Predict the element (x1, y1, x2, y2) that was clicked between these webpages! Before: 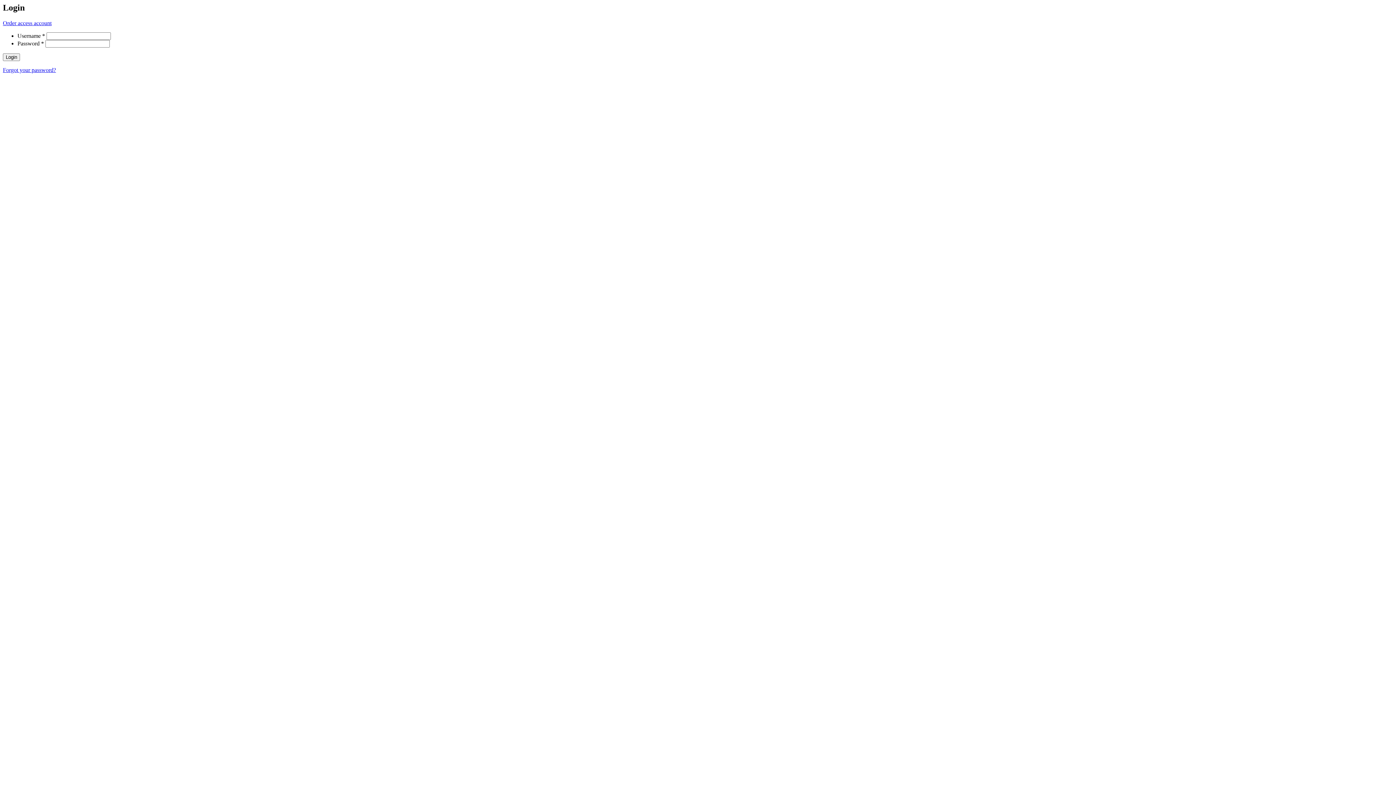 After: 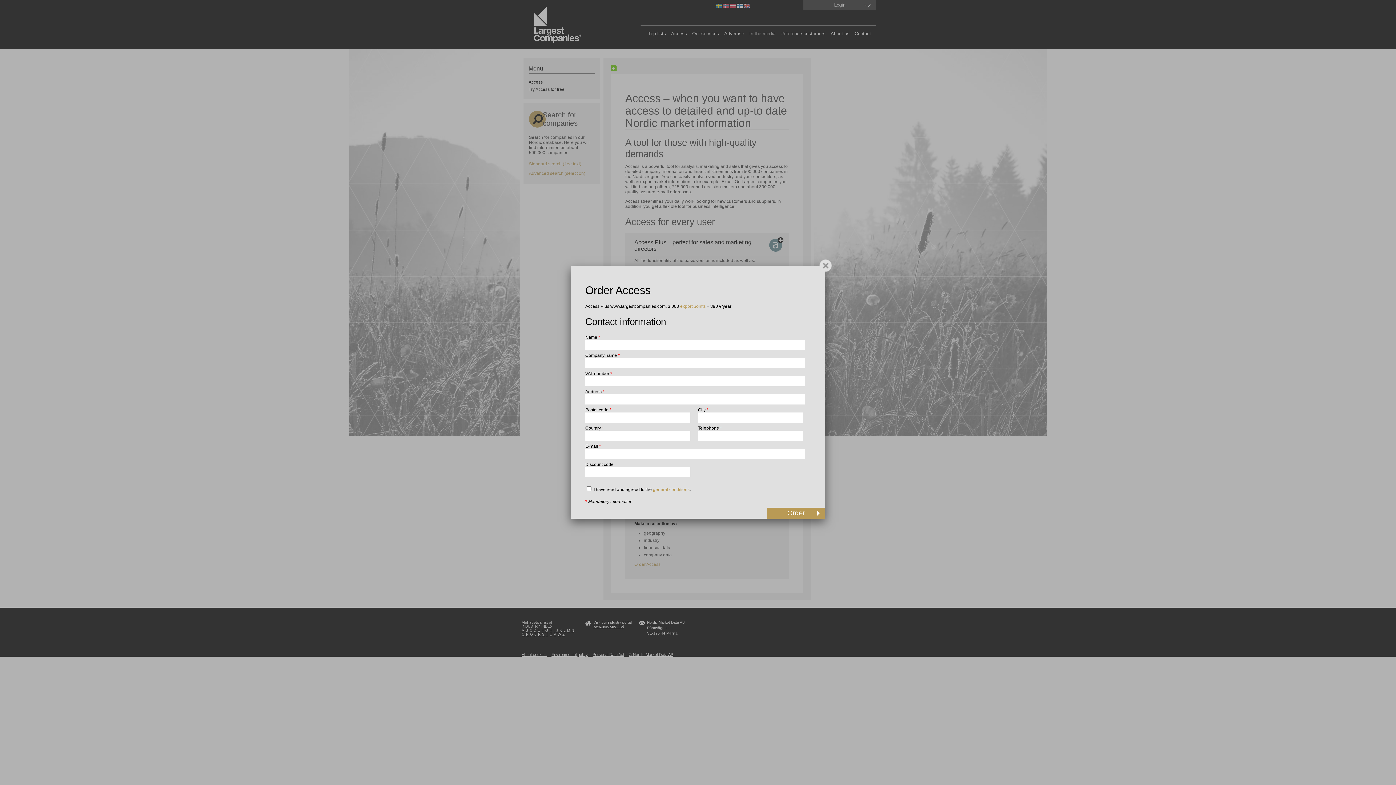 Action: label: Order access account bbox: (2, 19, 51, 26)